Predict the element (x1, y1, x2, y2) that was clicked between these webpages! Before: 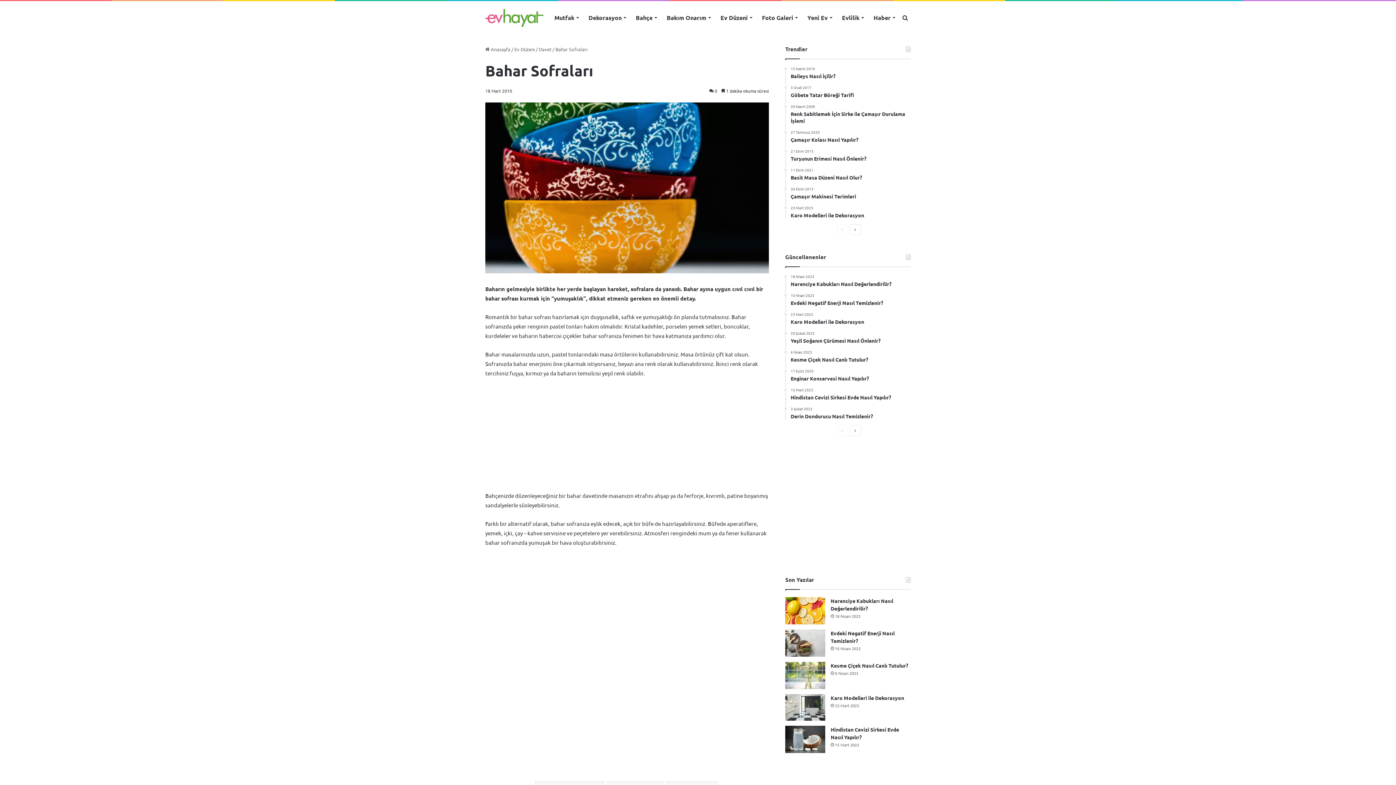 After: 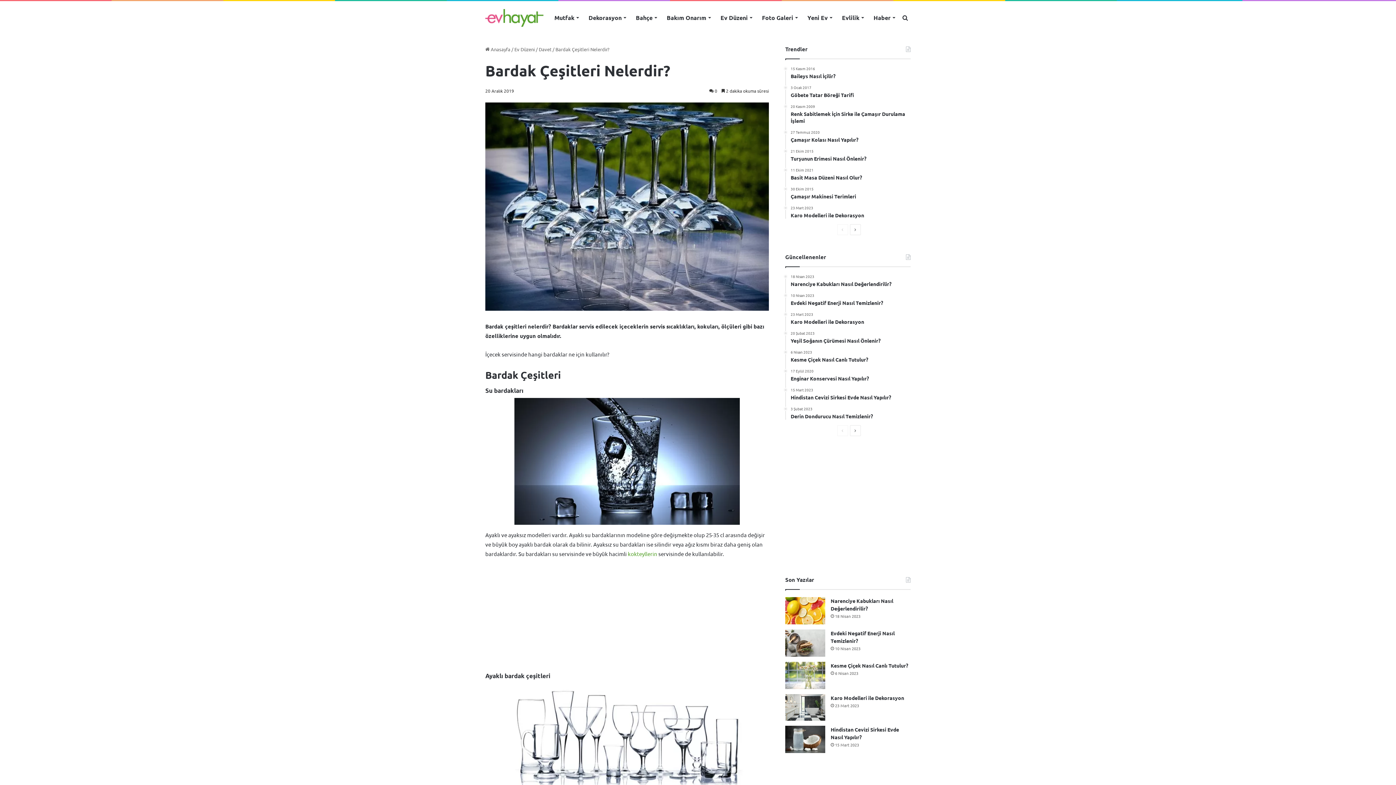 Action: bbox: (681, 631, 769, 680) label: Bardak Çeşitleri Nelerdir?